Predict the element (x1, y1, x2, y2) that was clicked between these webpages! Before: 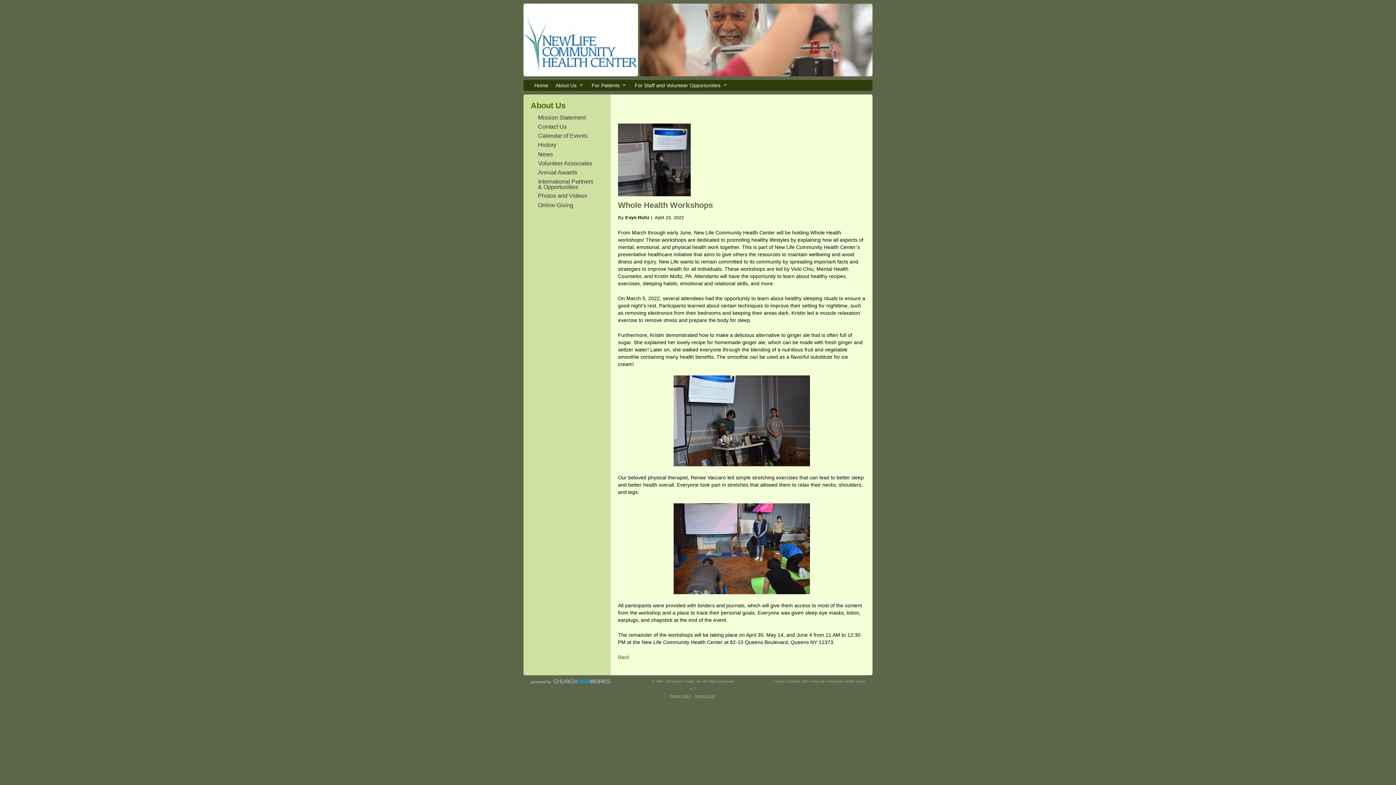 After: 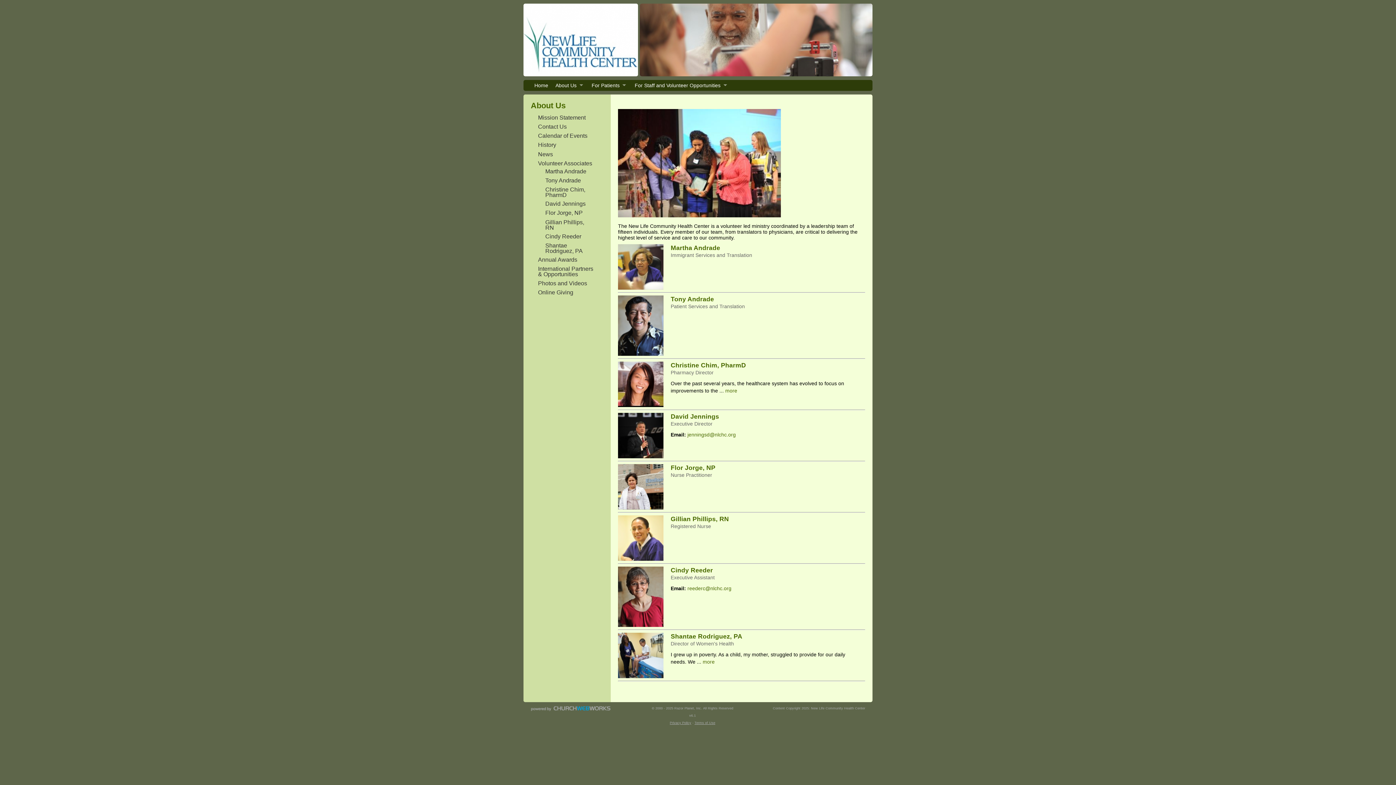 Action: label: Volunteer Associates bbox: (538, 160, 592, 166)